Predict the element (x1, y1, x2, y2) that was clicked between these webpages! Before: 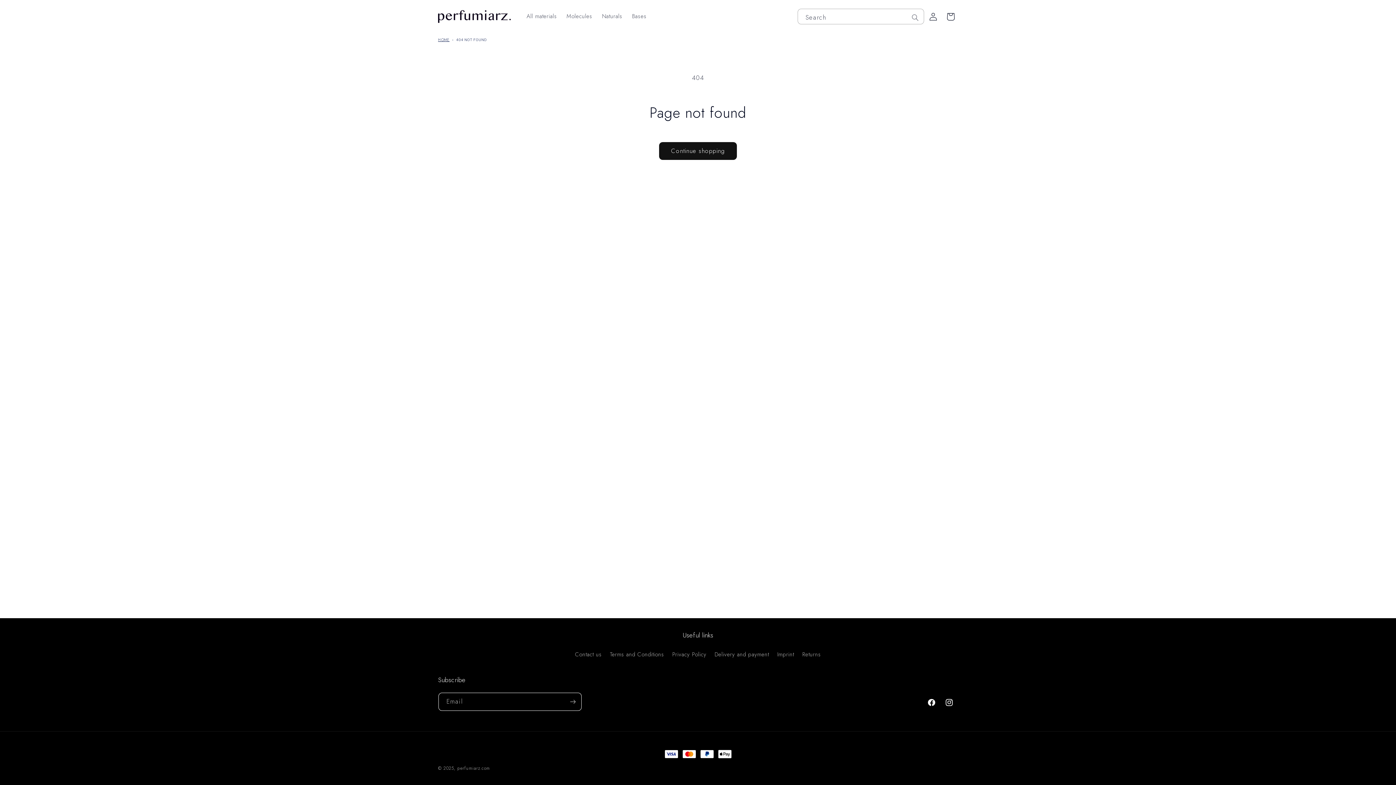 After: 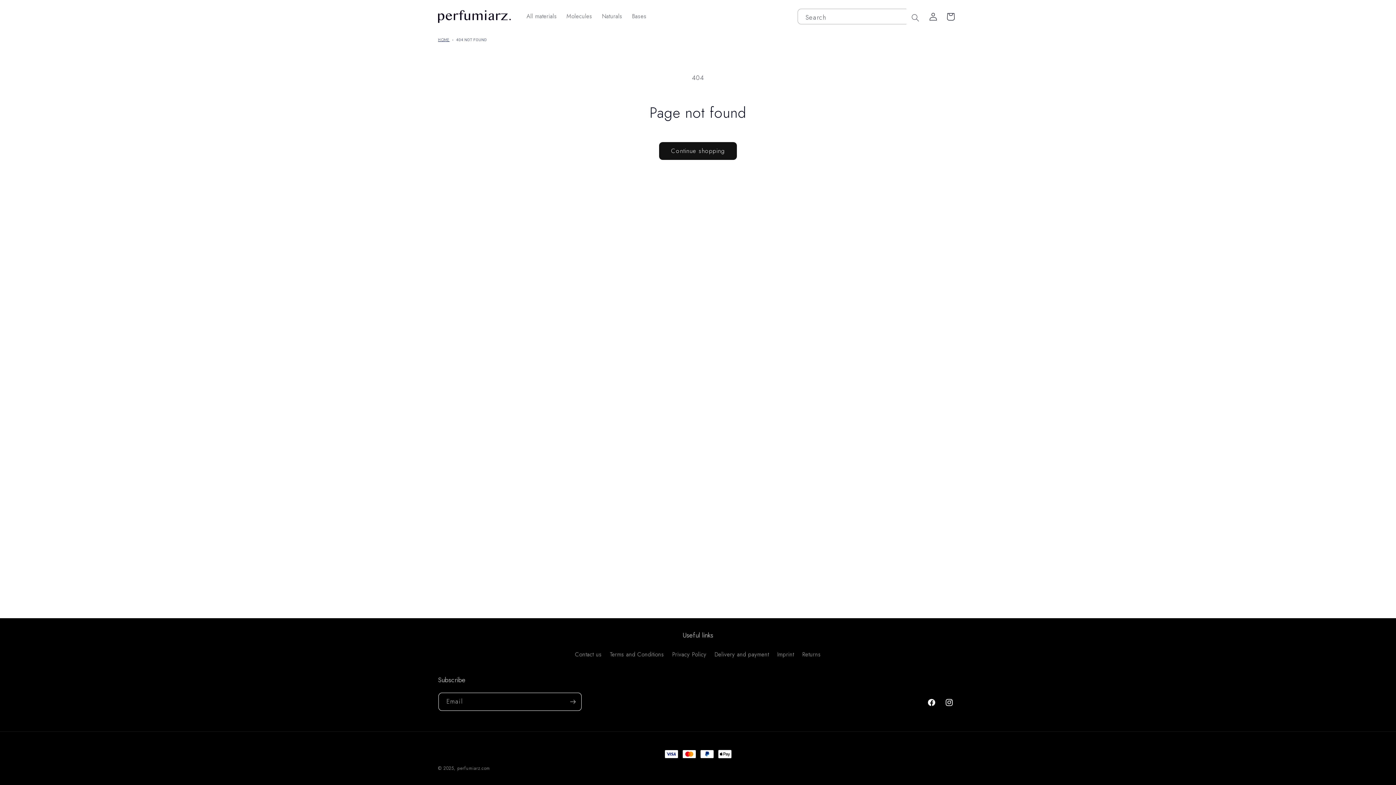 Action: label: Search bbox: (906, 8, 924, 26)